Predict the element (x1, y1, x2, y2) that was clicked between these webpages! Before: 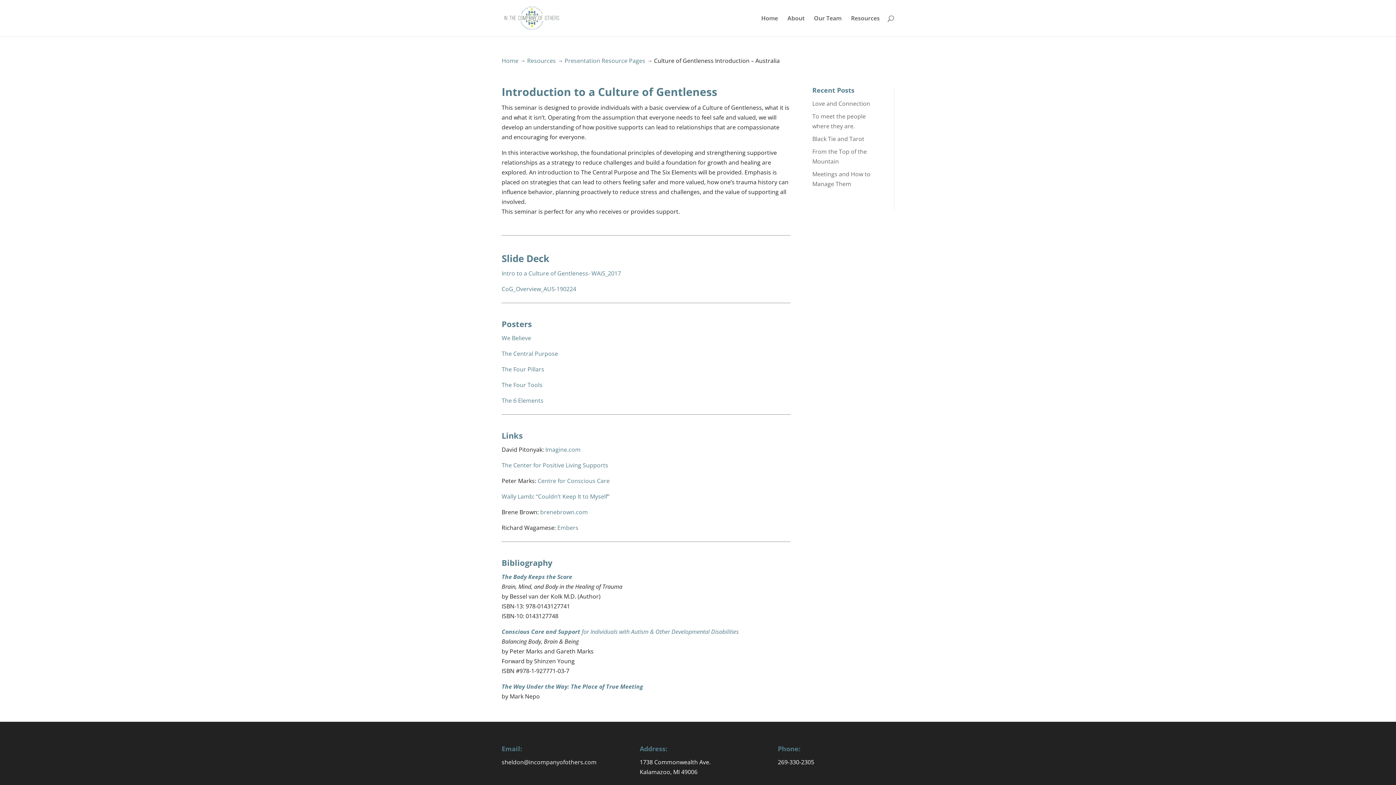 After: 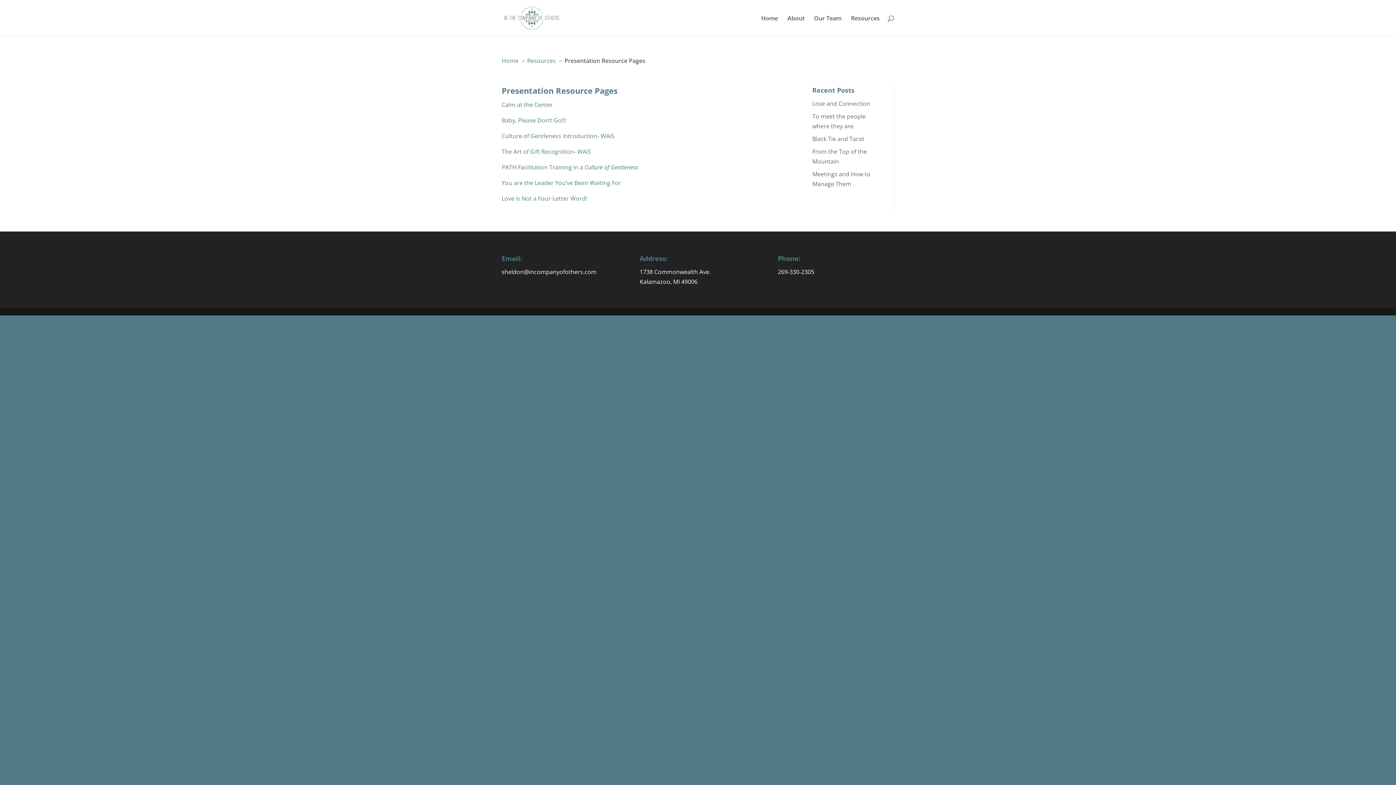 Action: bbox: (564, 56, 645, 64) label: Presentation Resource Pages